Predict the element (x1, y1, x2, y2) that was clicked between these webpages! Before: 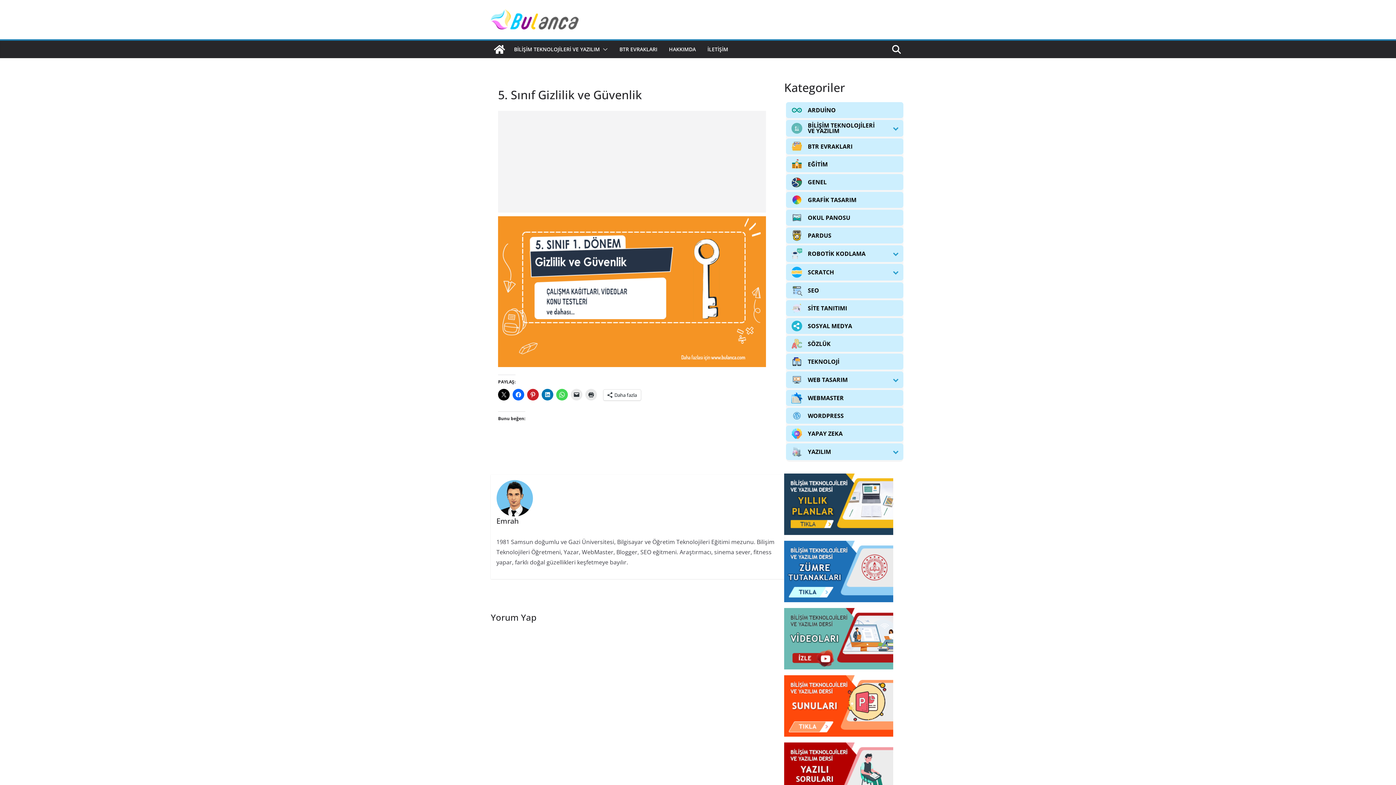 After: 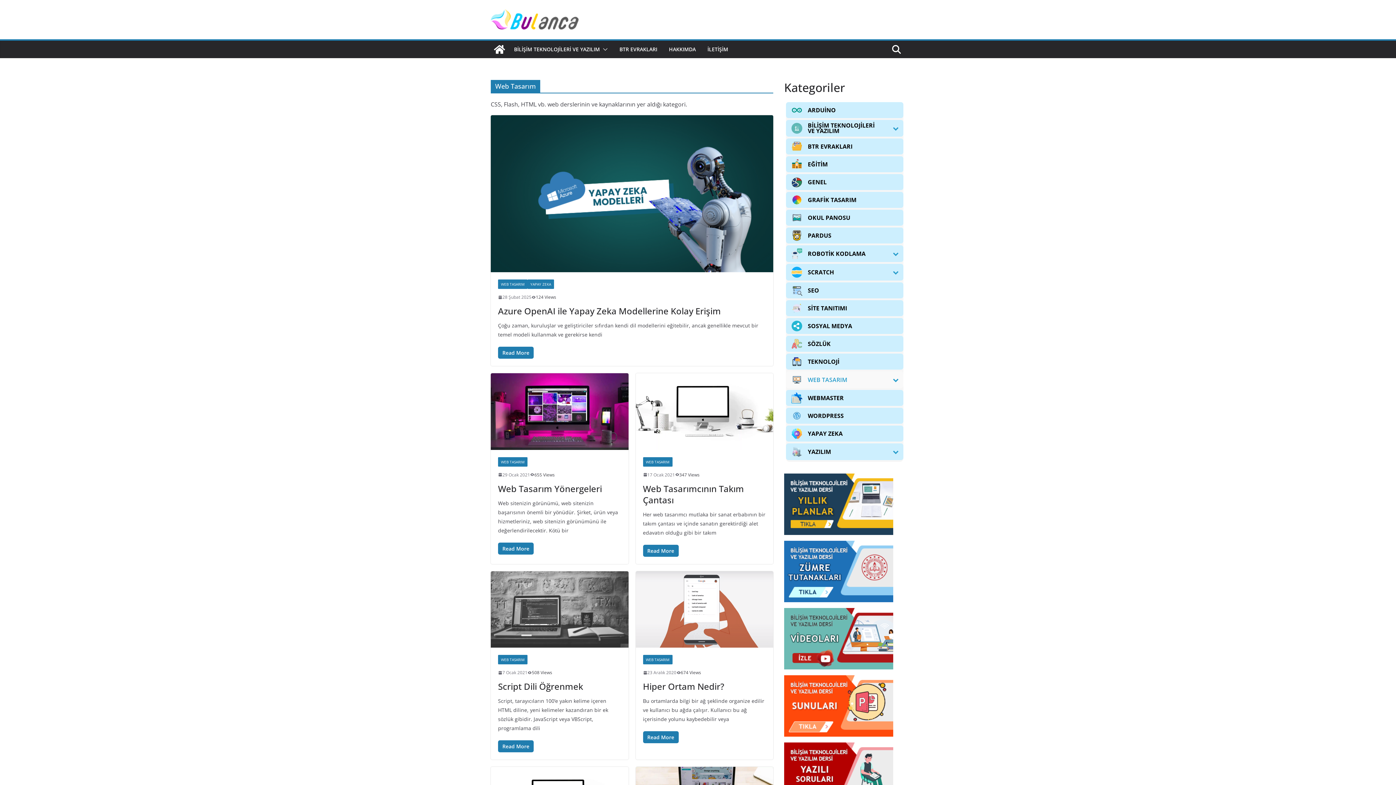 Action: label: WEB TASARIM bbox: (786, 371, 888, 388)